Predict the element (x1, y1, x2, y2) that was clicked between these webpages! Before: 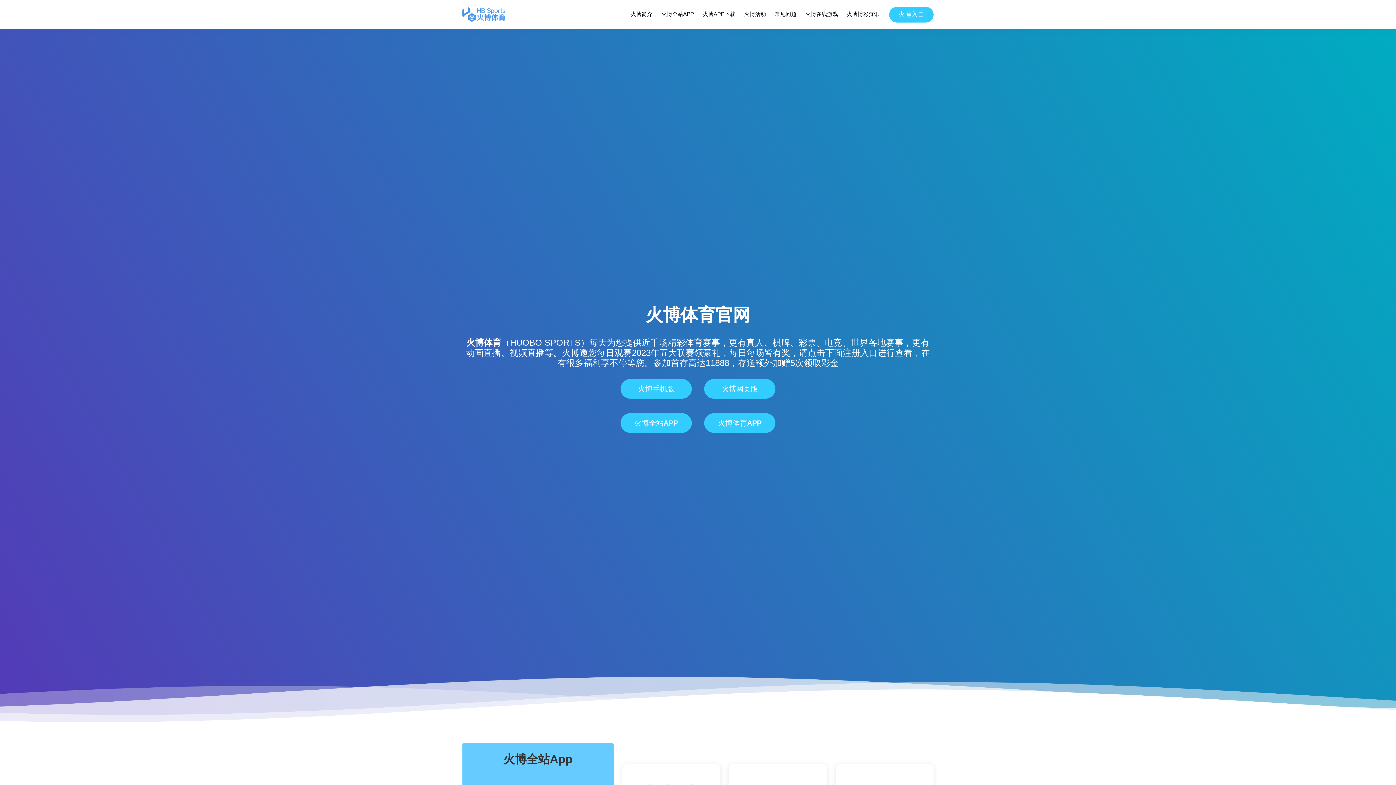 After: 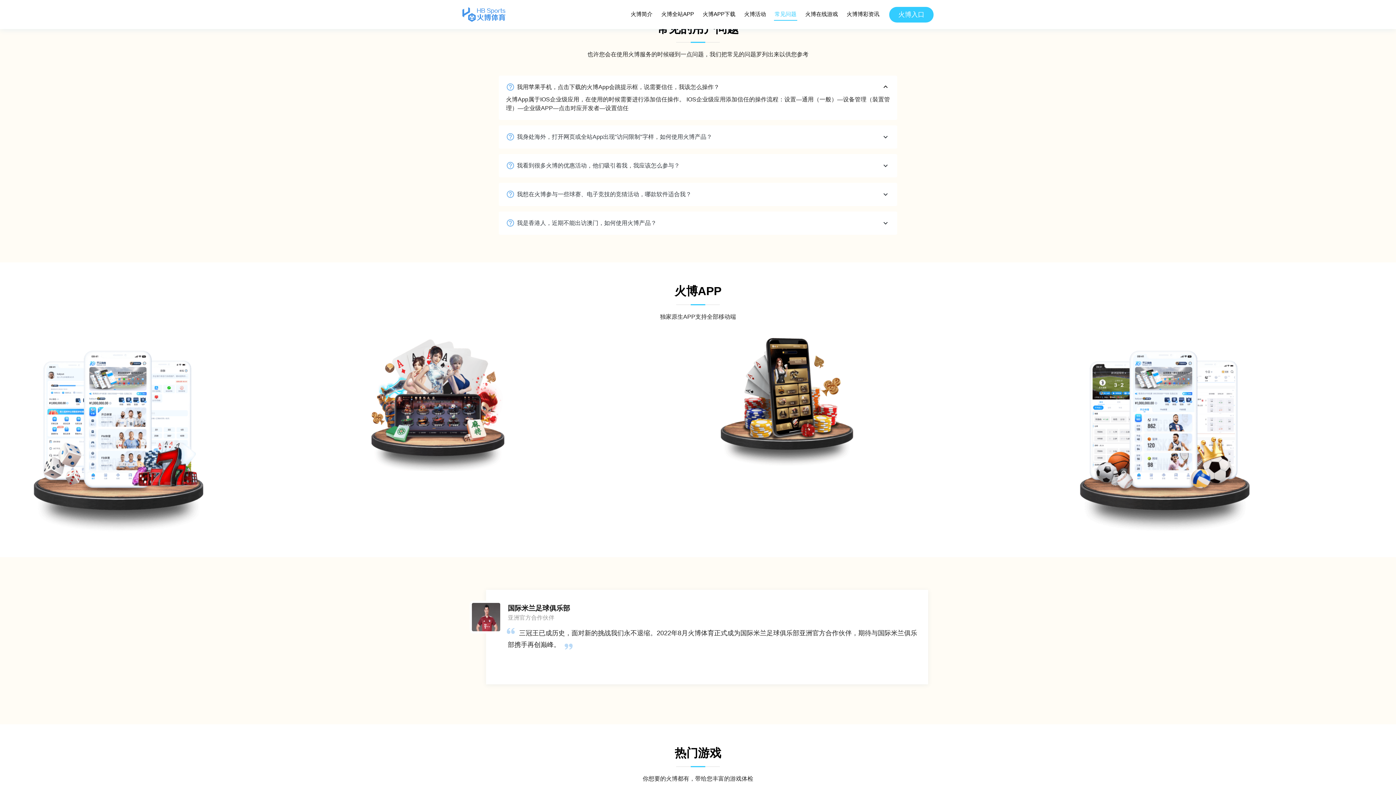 Action: bbox: (774, 8, 797, 20) label: 常见问题